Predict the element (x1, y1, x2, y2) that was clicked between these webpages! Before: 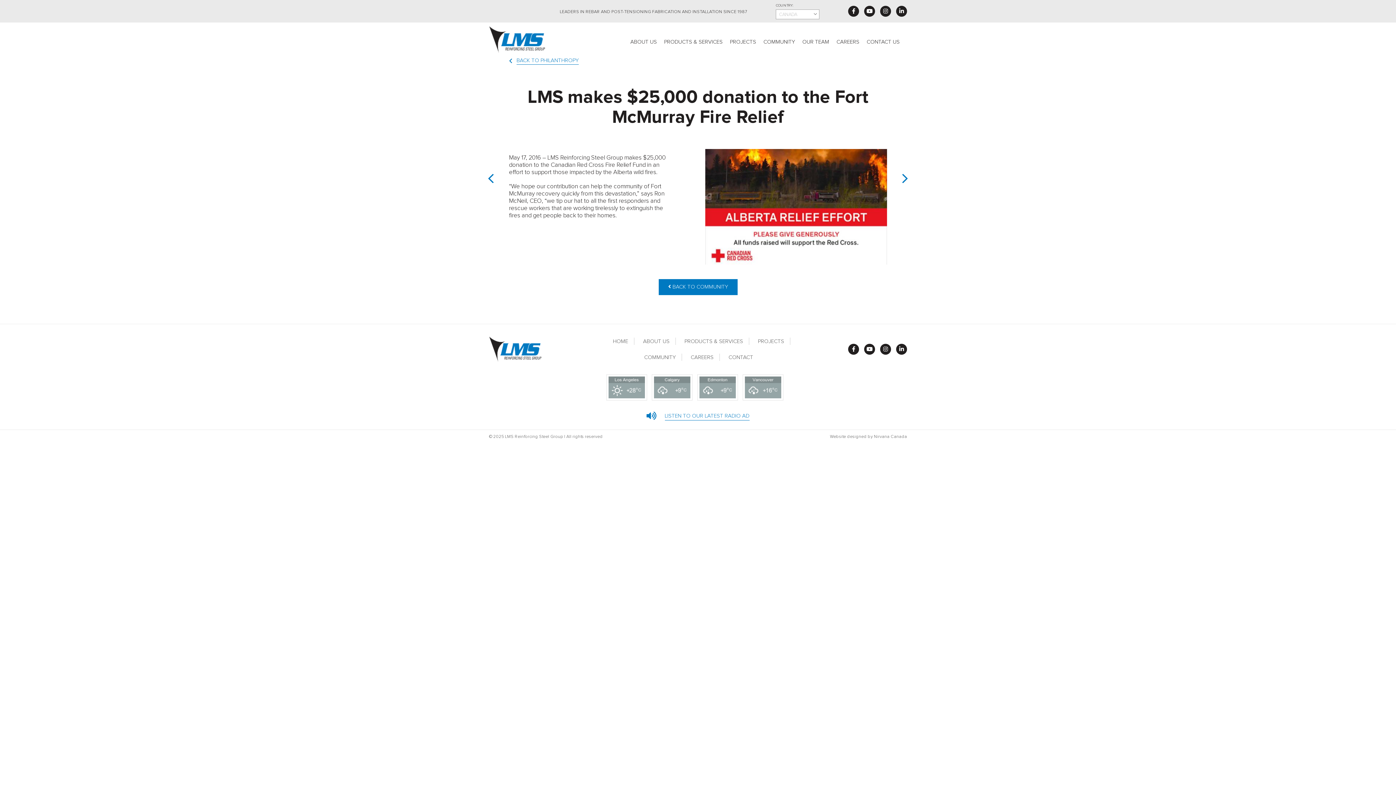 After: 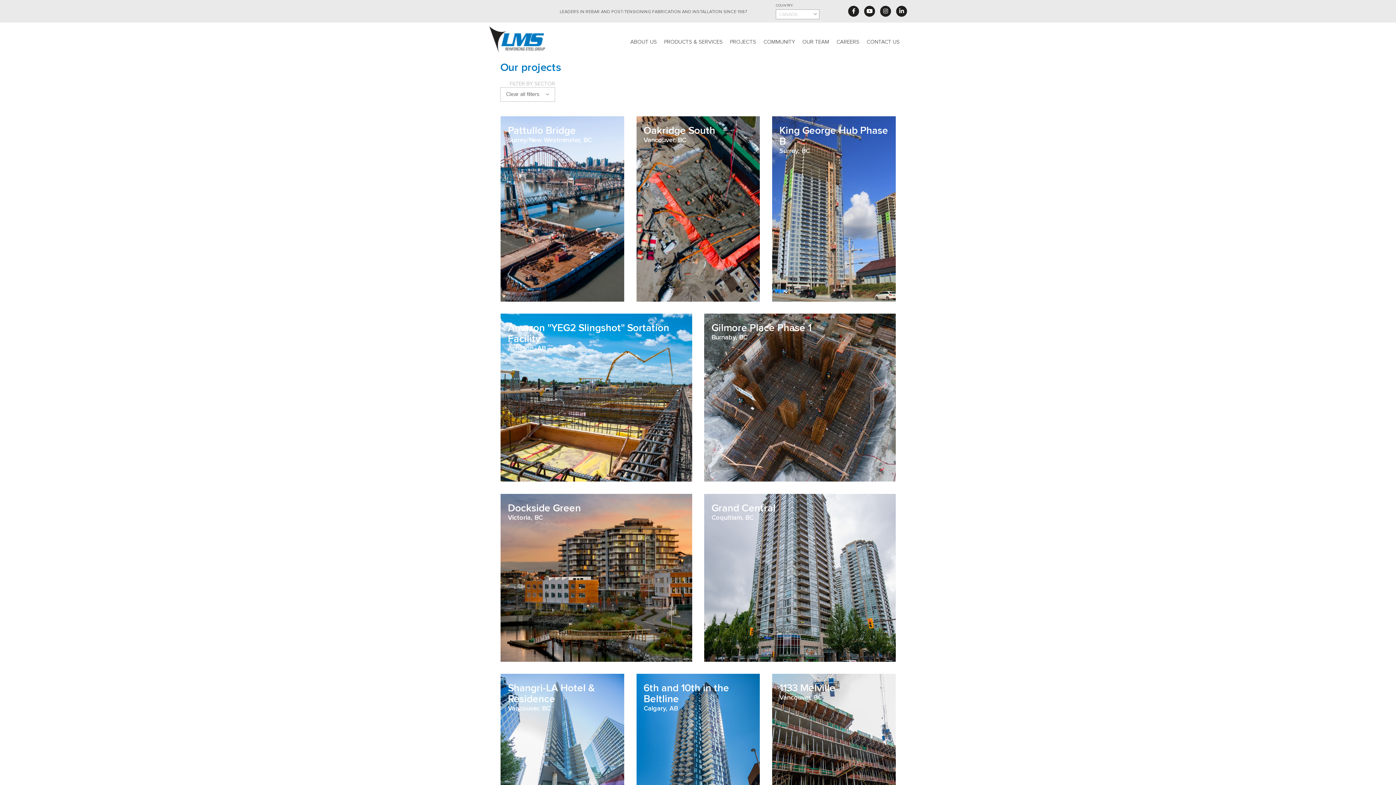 Action: label: PROJECTS bbox: (758, 338, 784, 344)